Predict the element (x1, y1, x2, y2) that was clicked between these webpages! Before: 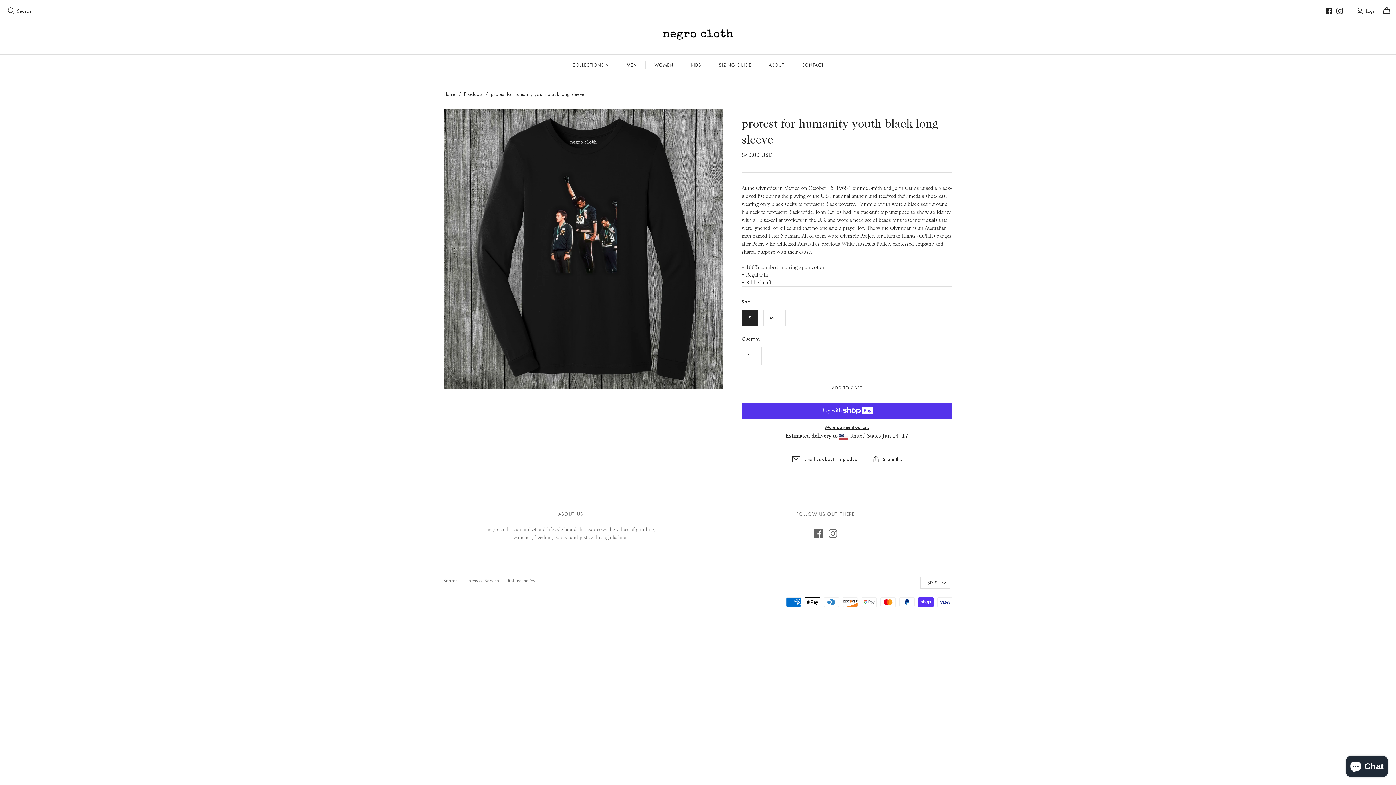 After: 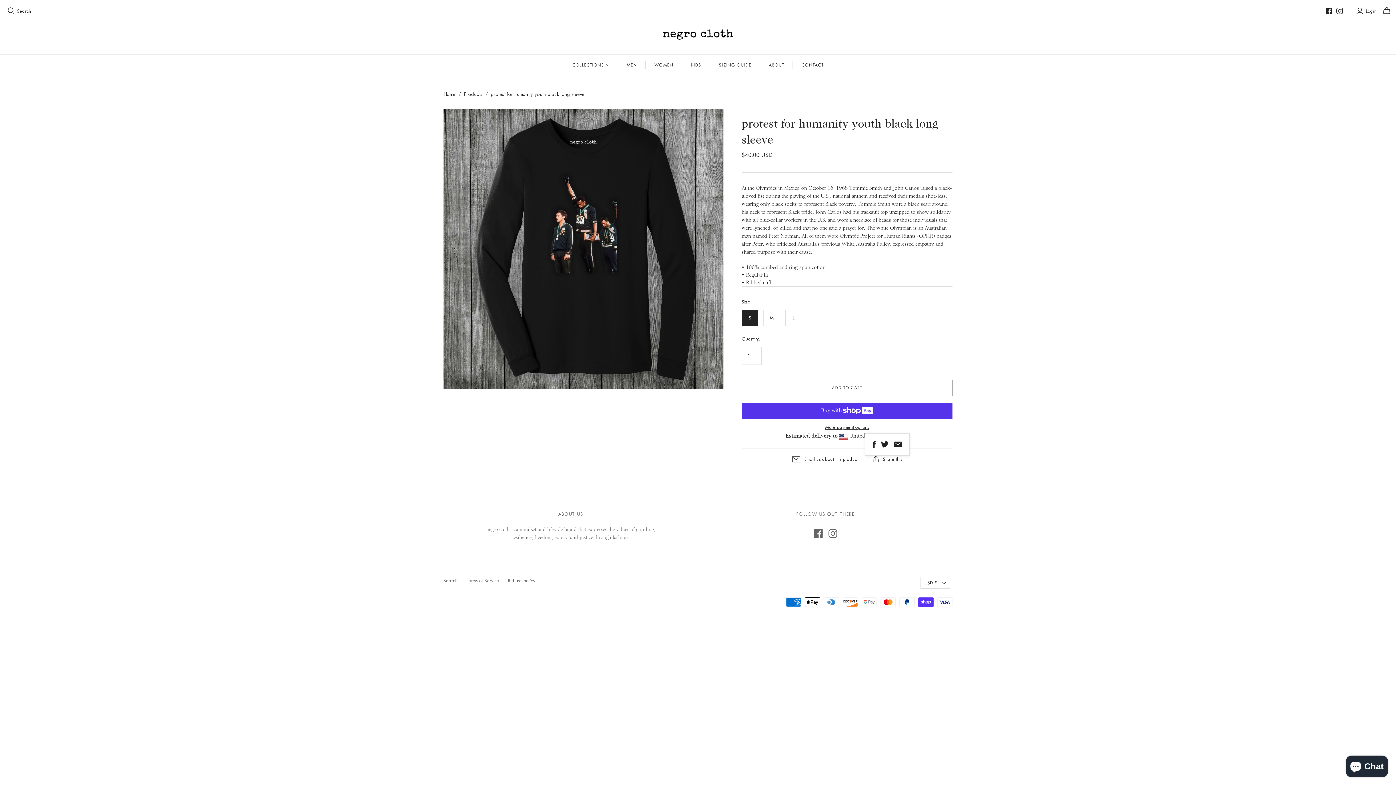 Action: label: Share this bbox: (865, 456, 909, 462)